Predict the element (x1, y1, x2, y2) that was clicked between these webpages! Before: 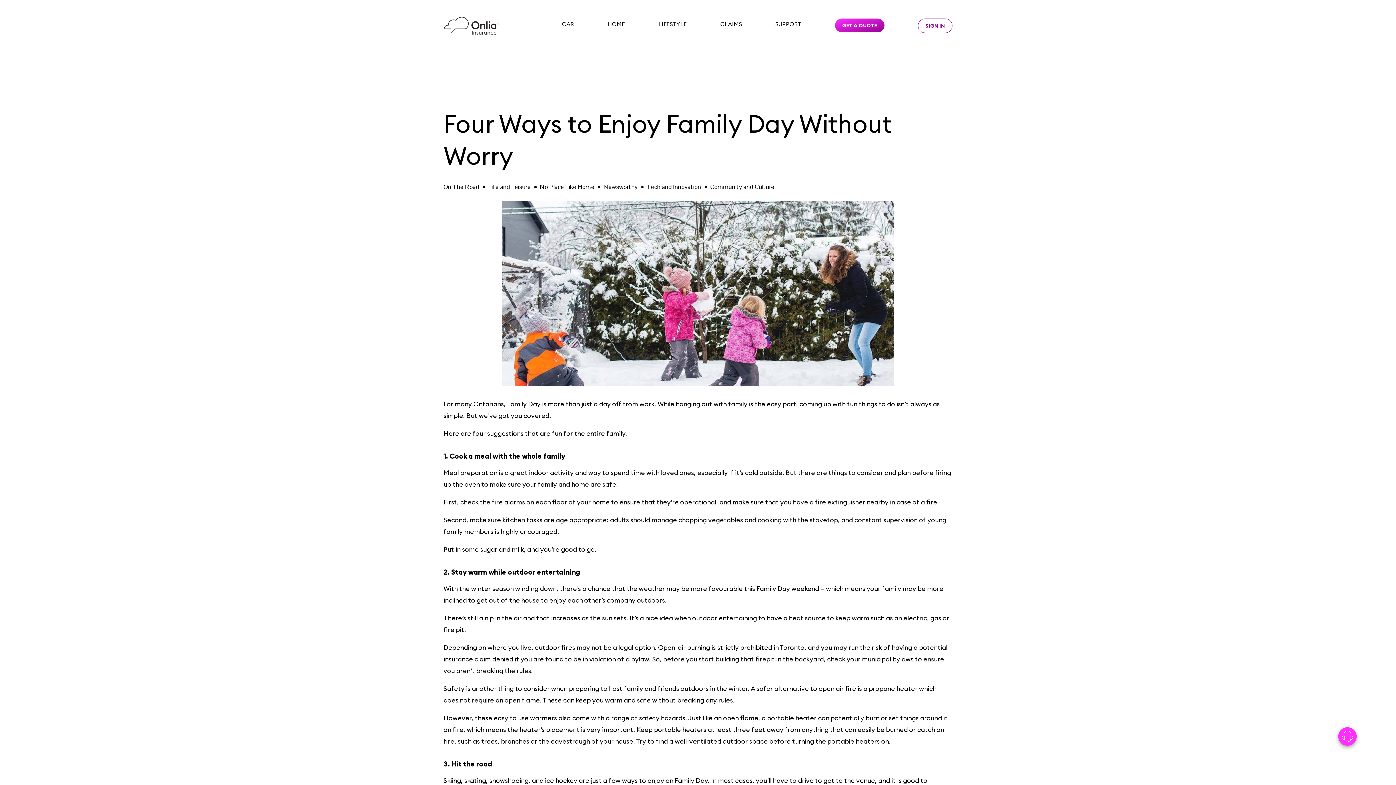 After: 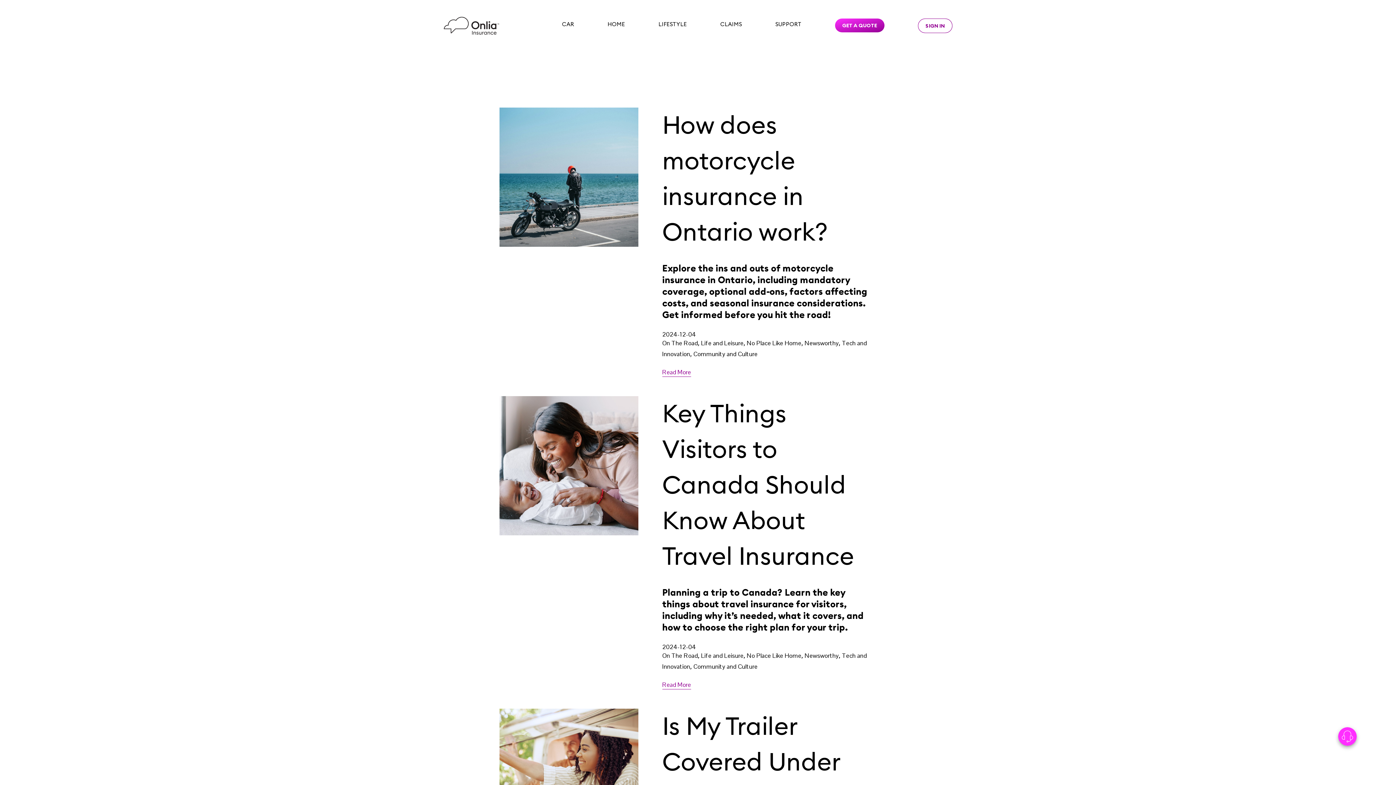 Action: label: Tech and Innovation bbox: (646, 182, 701, 190)